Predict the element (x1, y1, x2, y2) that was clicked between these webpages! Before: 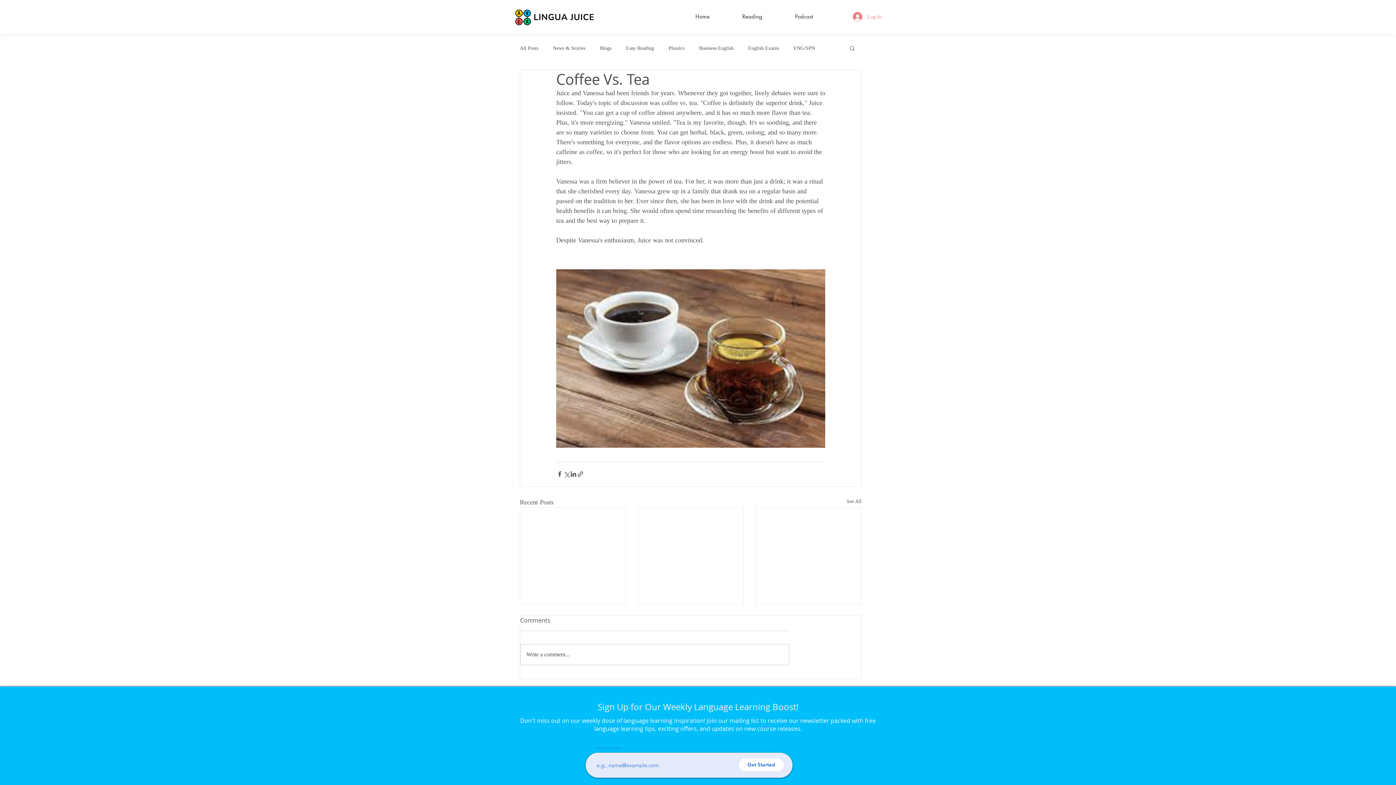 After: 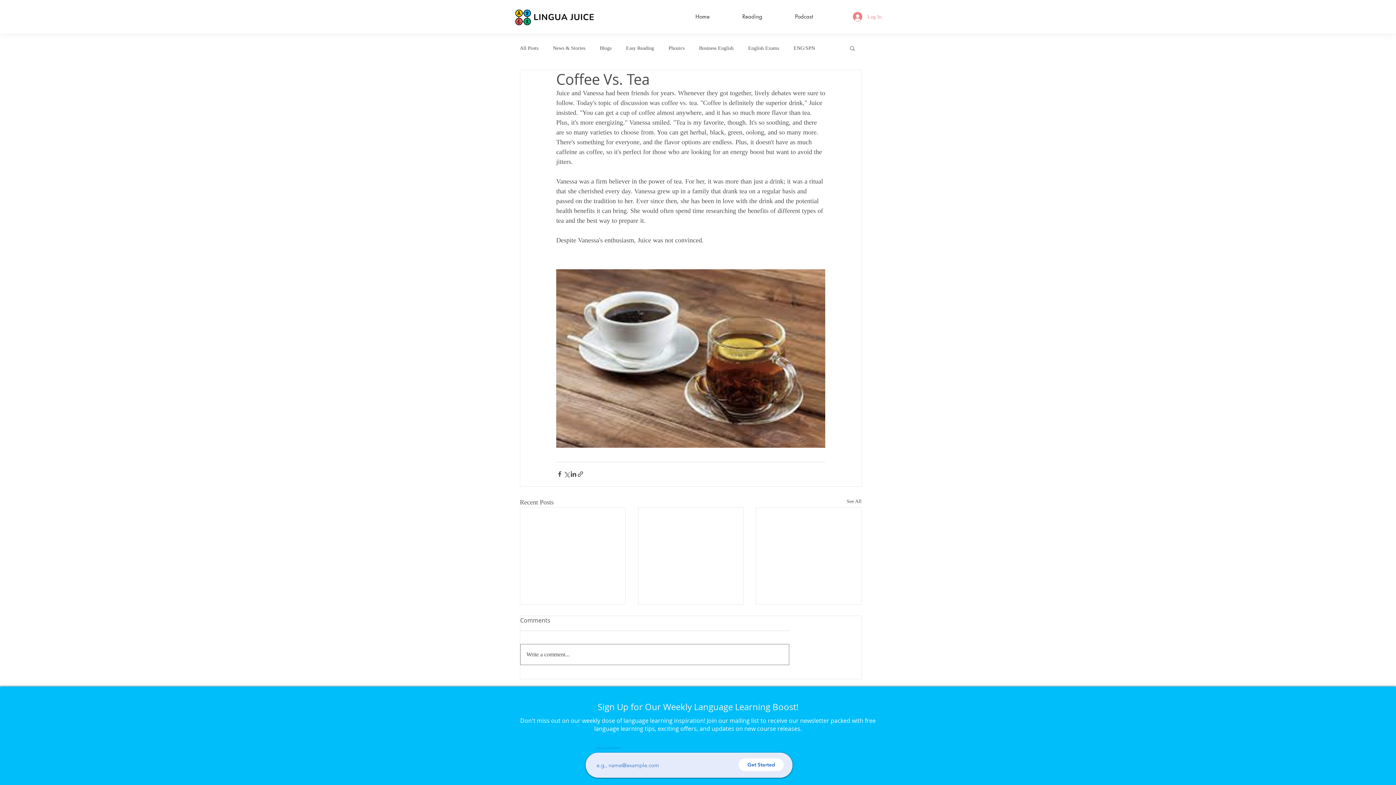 Action: label: Write a comment... bbox: (520, 644, 789, 665)